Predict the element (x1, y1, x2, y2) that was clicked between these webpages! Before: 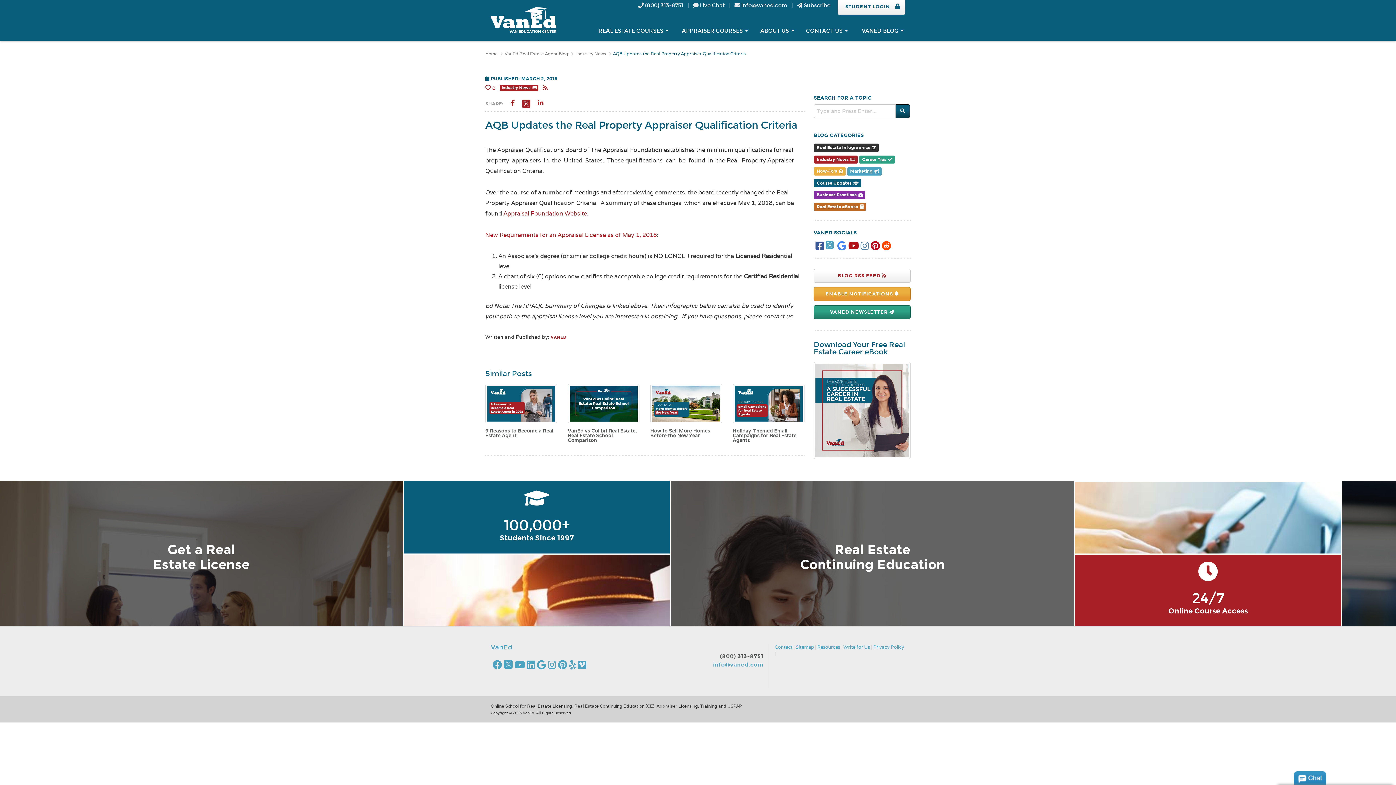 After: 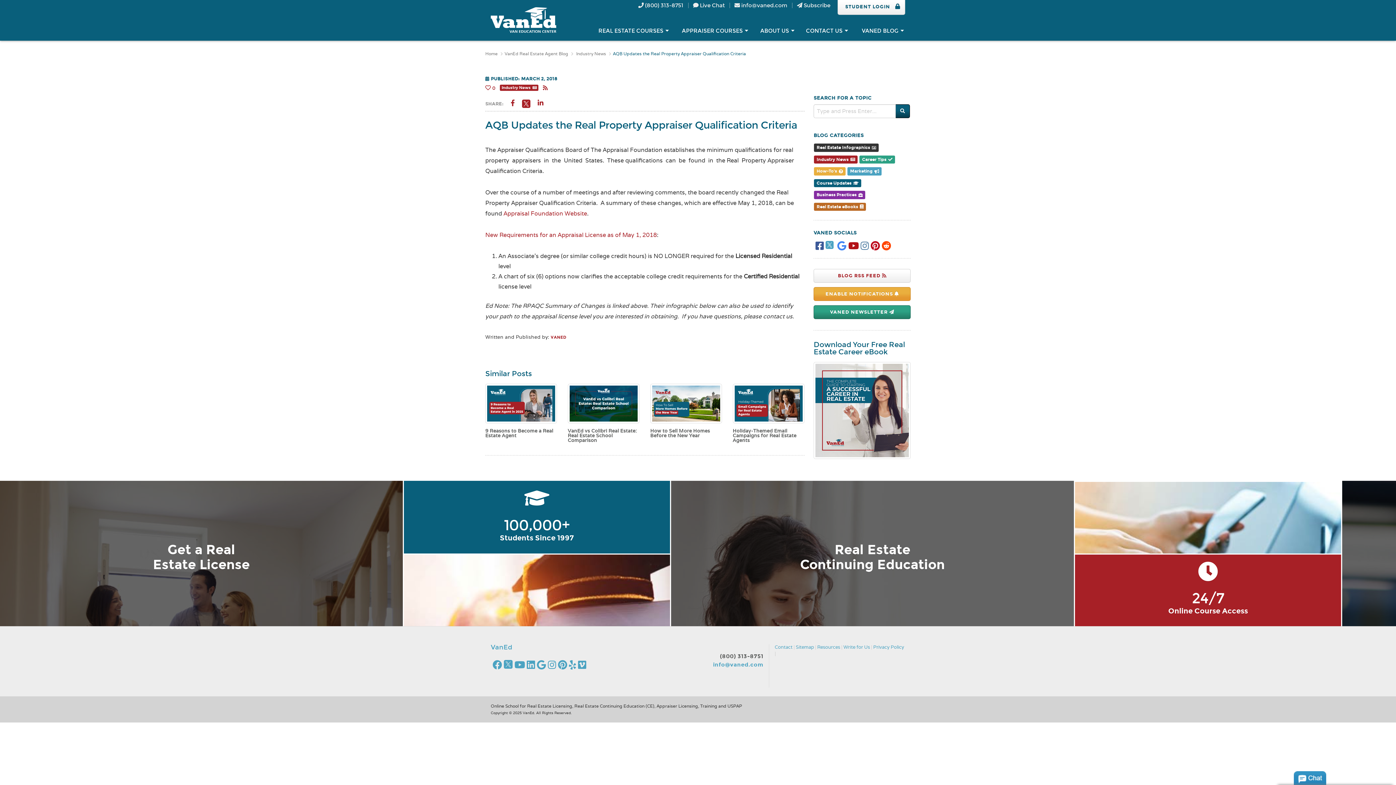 Action: bbox: (815, 240, 824, 252)